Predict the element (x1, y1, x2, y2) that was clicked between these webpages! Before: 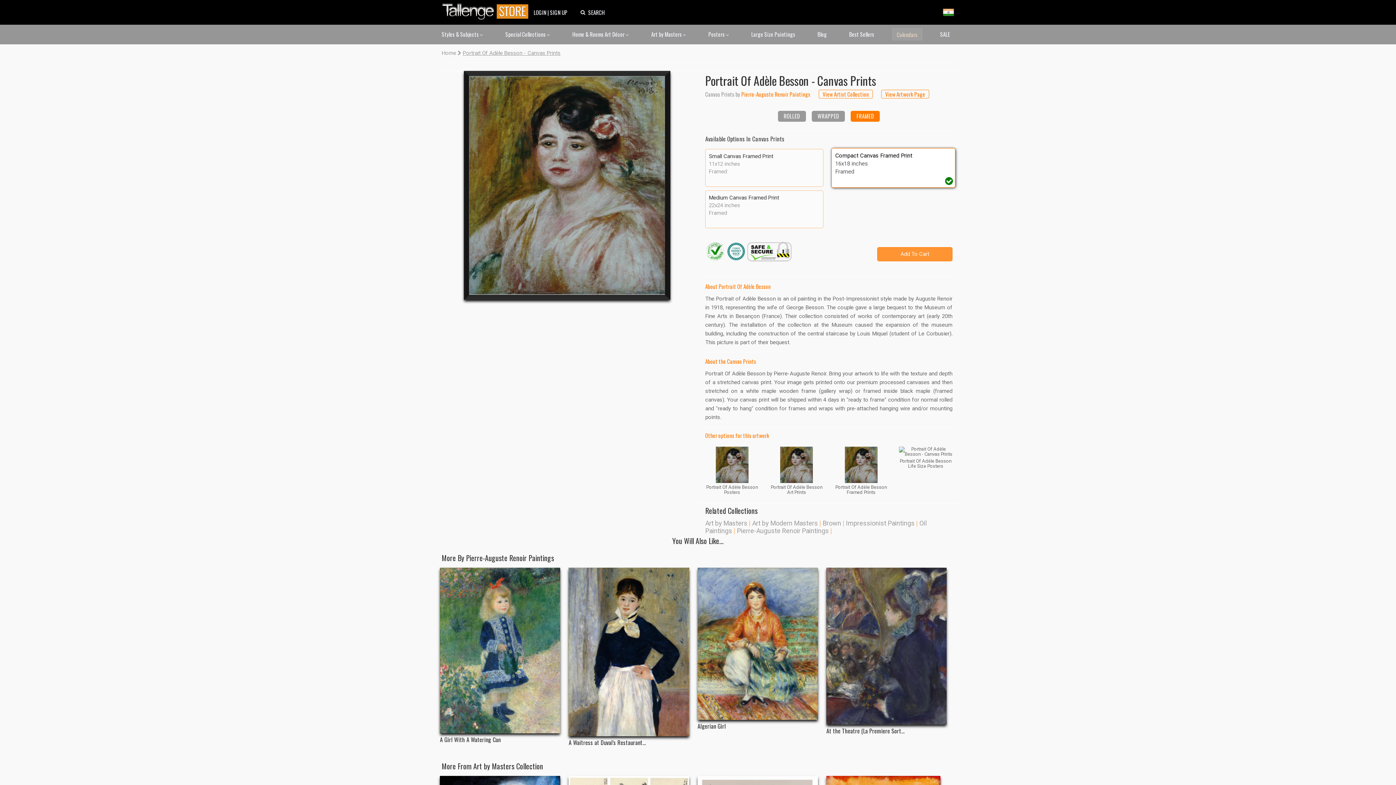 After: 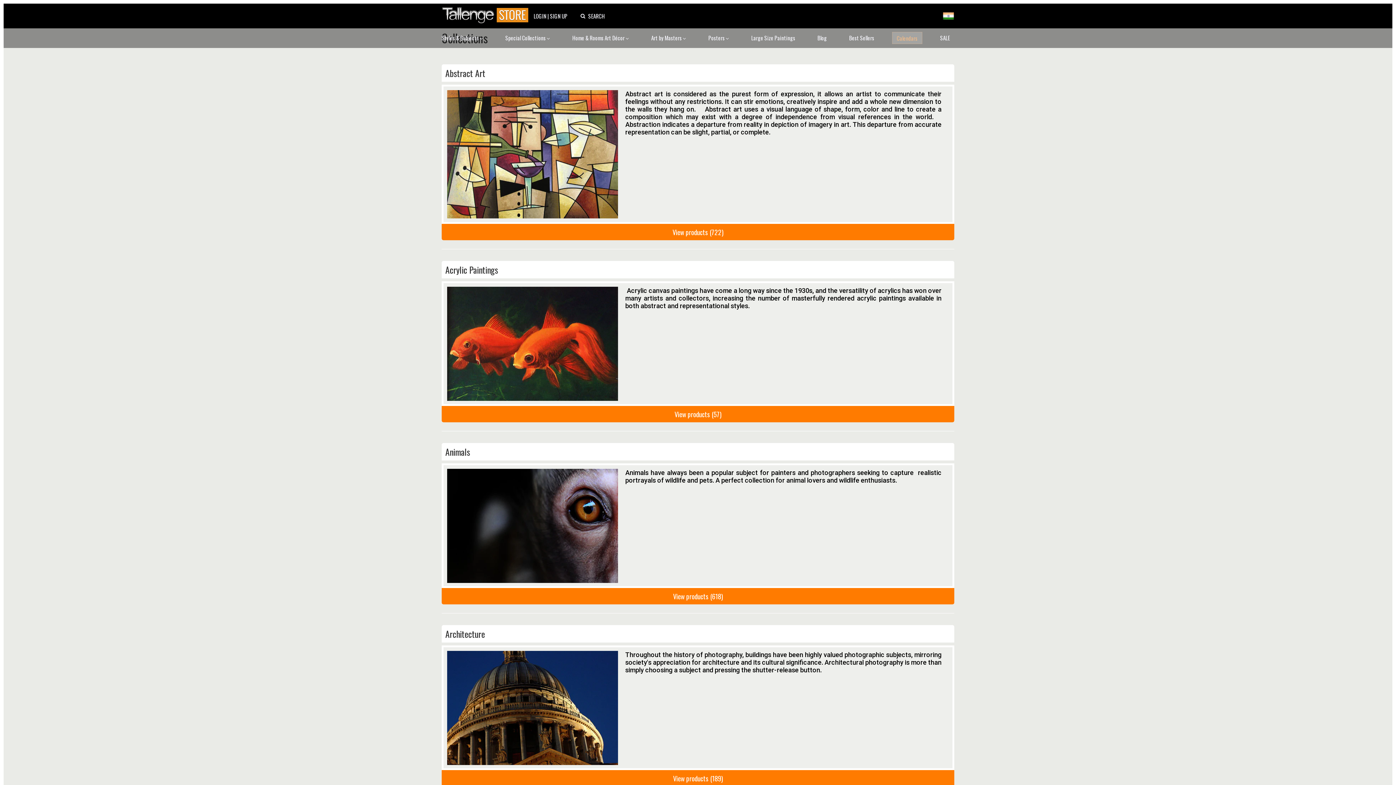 Action: label: Styles & Subjects  bbox: (441, 28, 487, 40)